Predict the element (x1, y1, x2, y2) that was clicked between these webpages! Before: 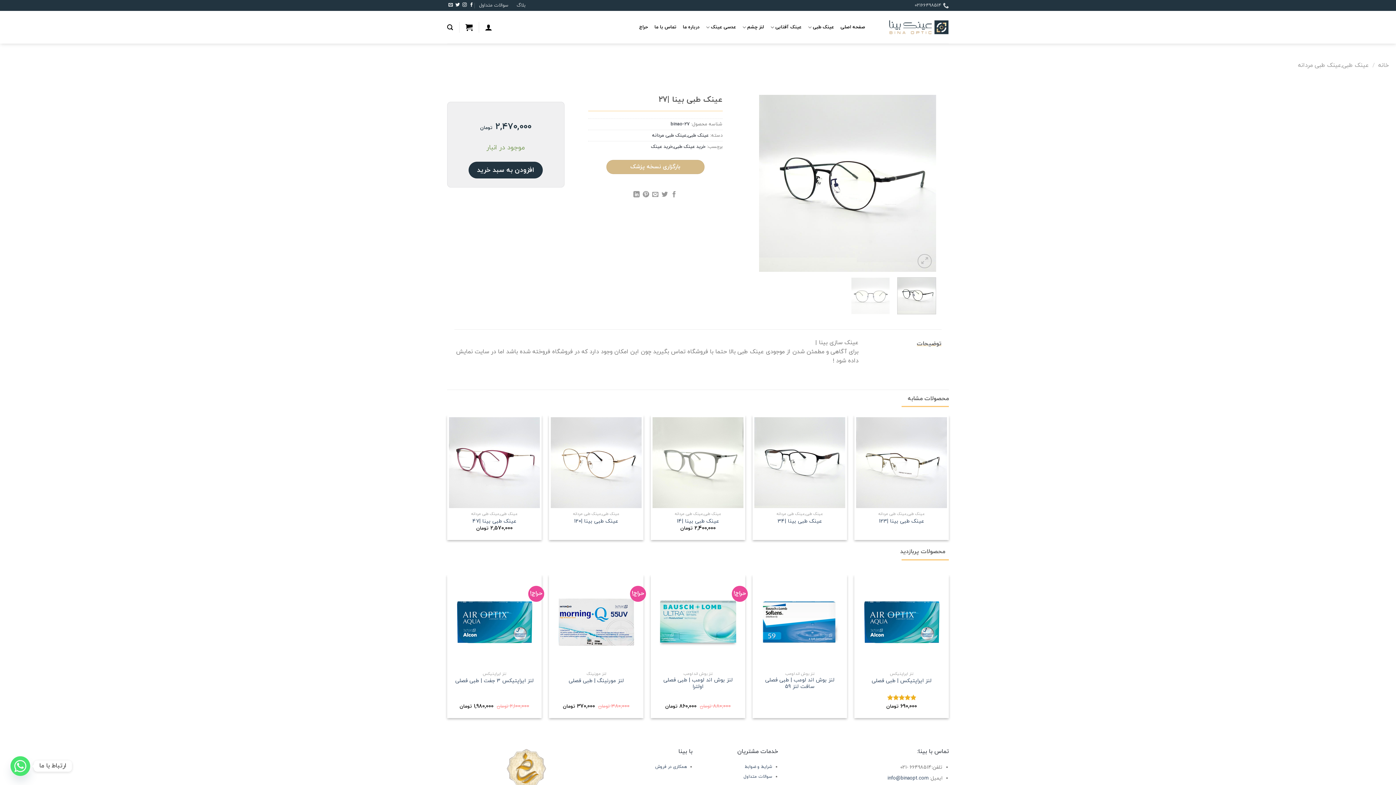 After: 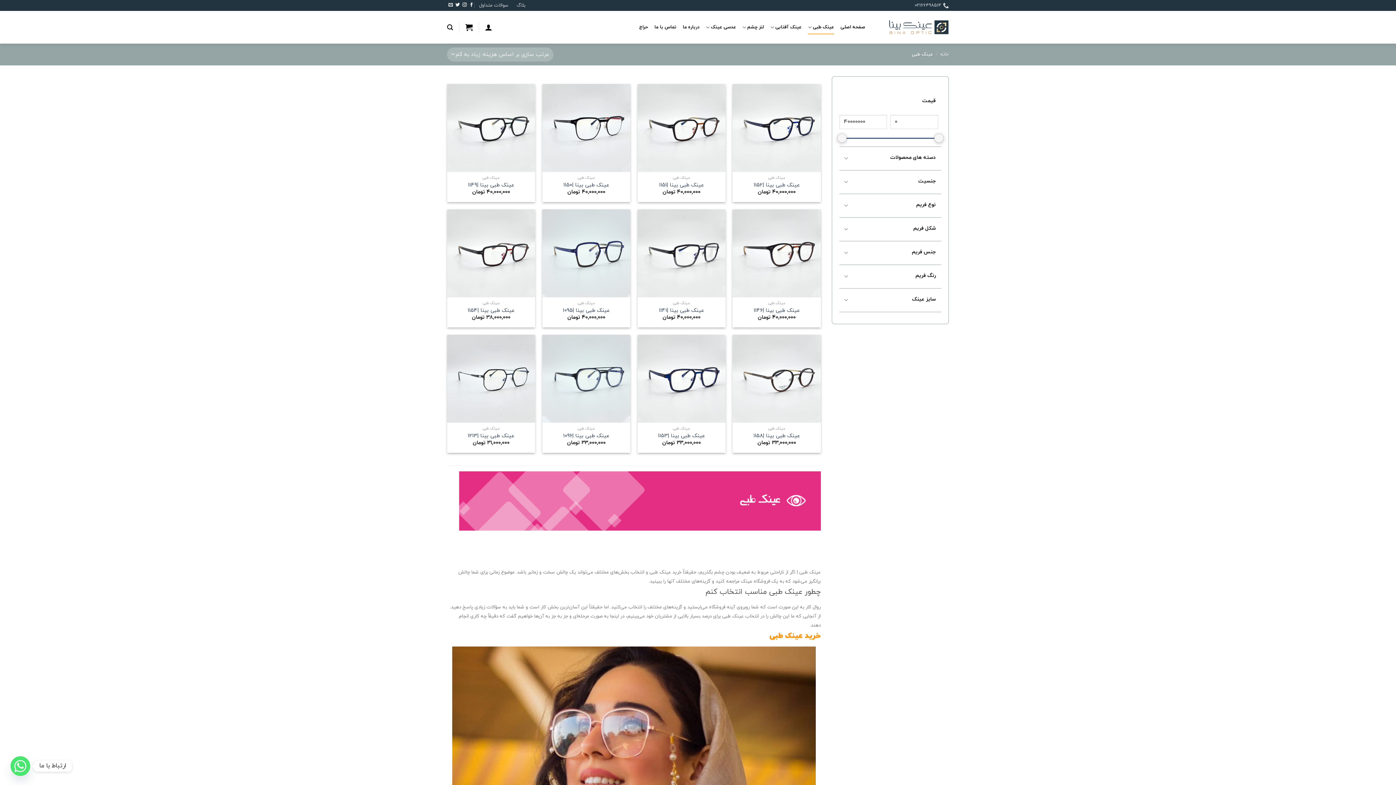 Action: label: عینک طبی bbox: (808, 20, 834, 34)